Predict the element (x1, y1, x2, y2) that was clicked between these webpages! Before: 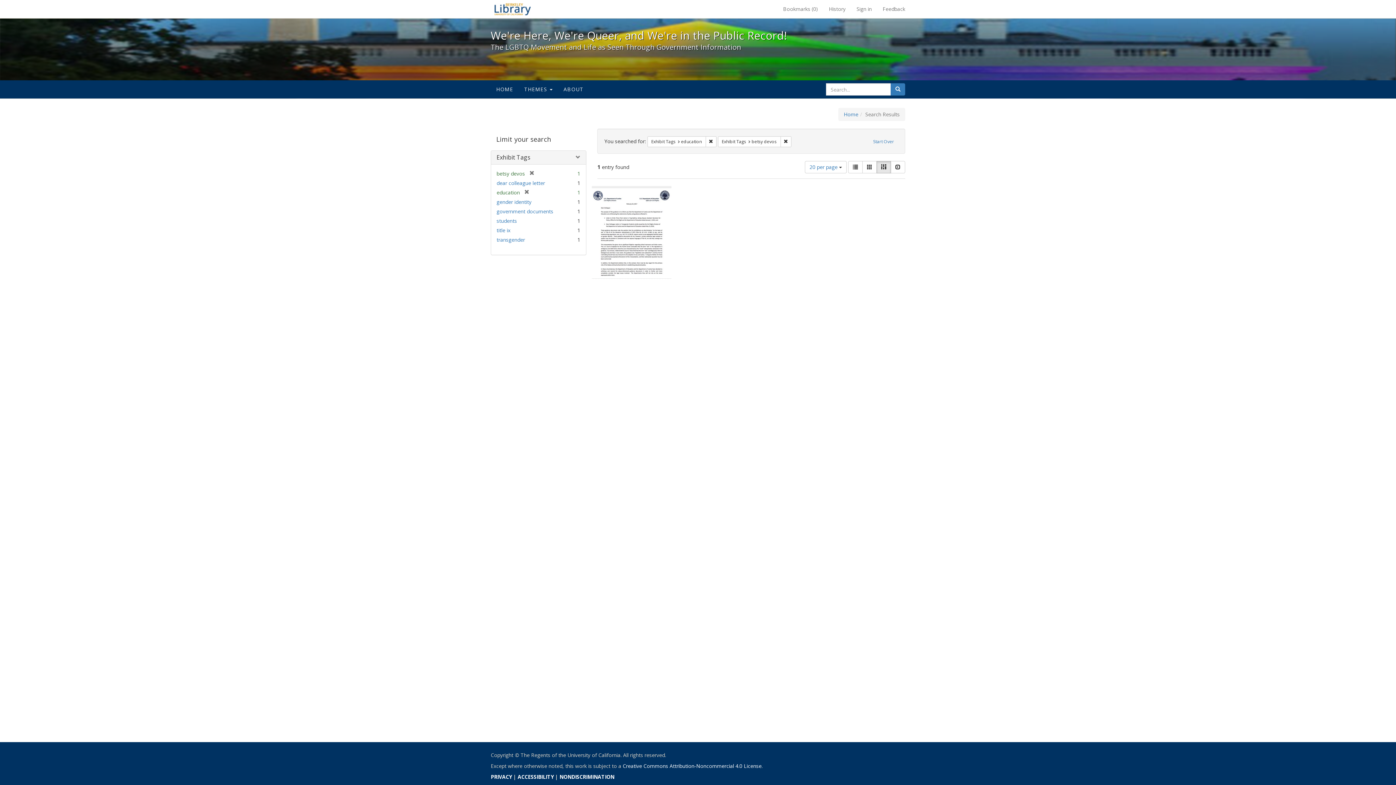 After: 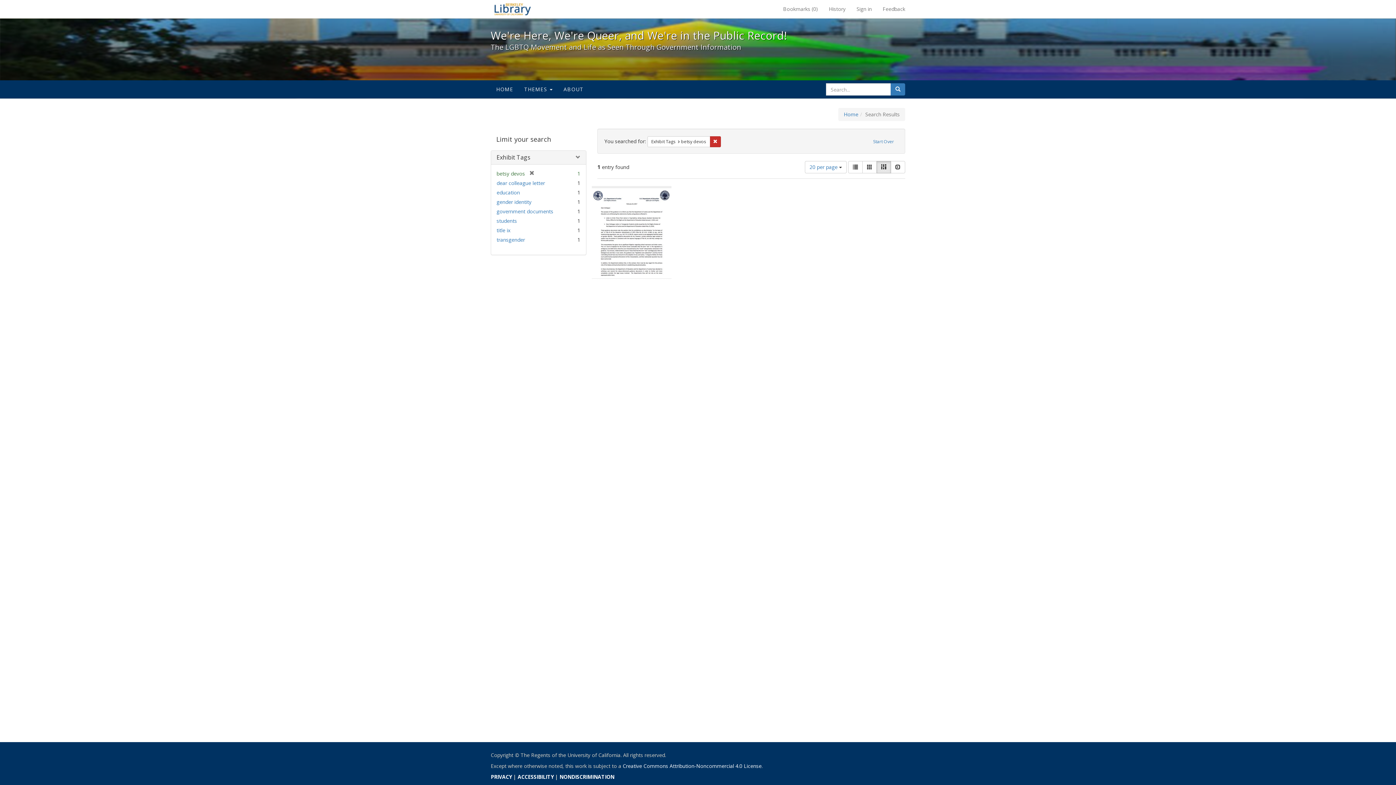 Action: label: Remove constraint Exhibit Tags: education bbox: (705, 136, 716, 147)